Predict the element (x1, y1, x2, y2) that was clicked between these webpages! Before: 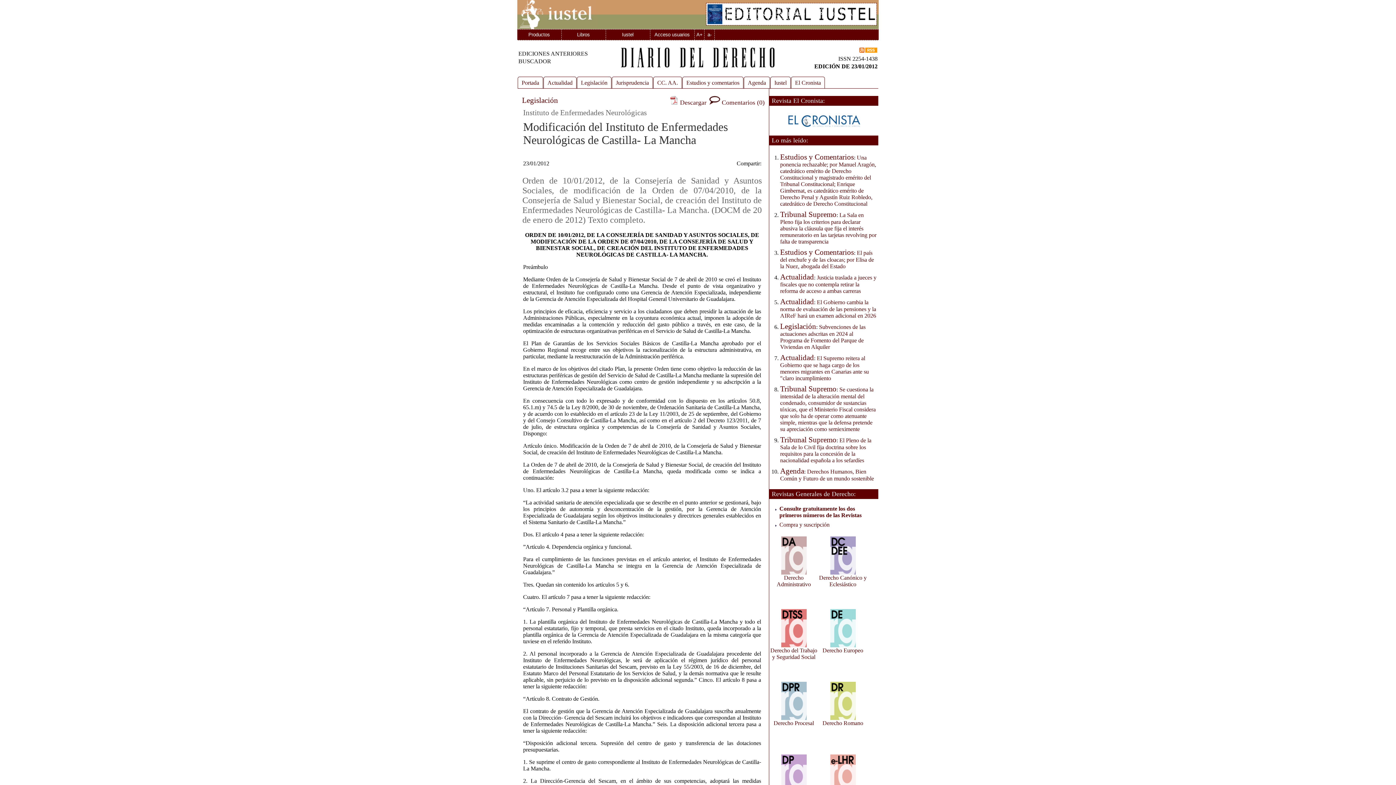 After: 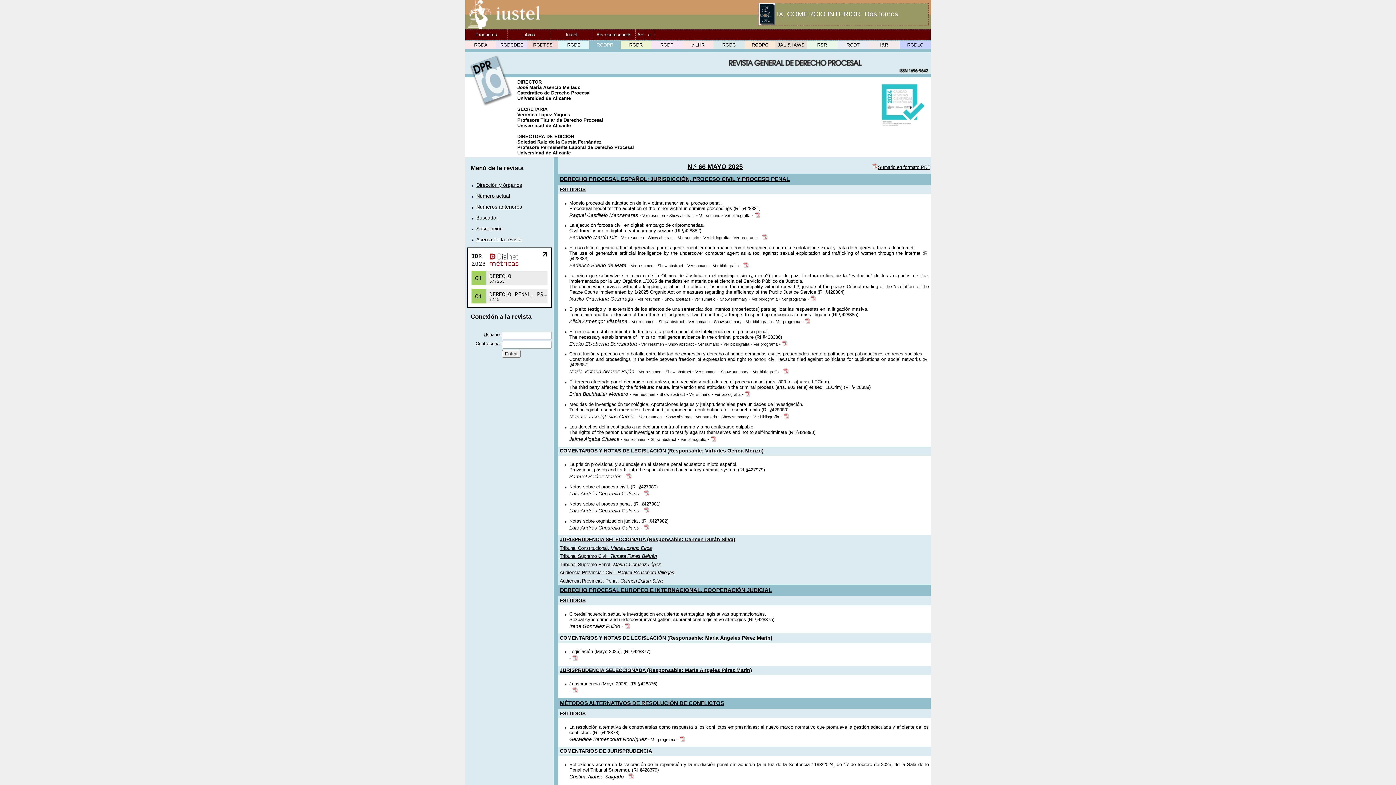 Action: bbox: (773, 715, 814, 726) label: 
Derecho Procesal